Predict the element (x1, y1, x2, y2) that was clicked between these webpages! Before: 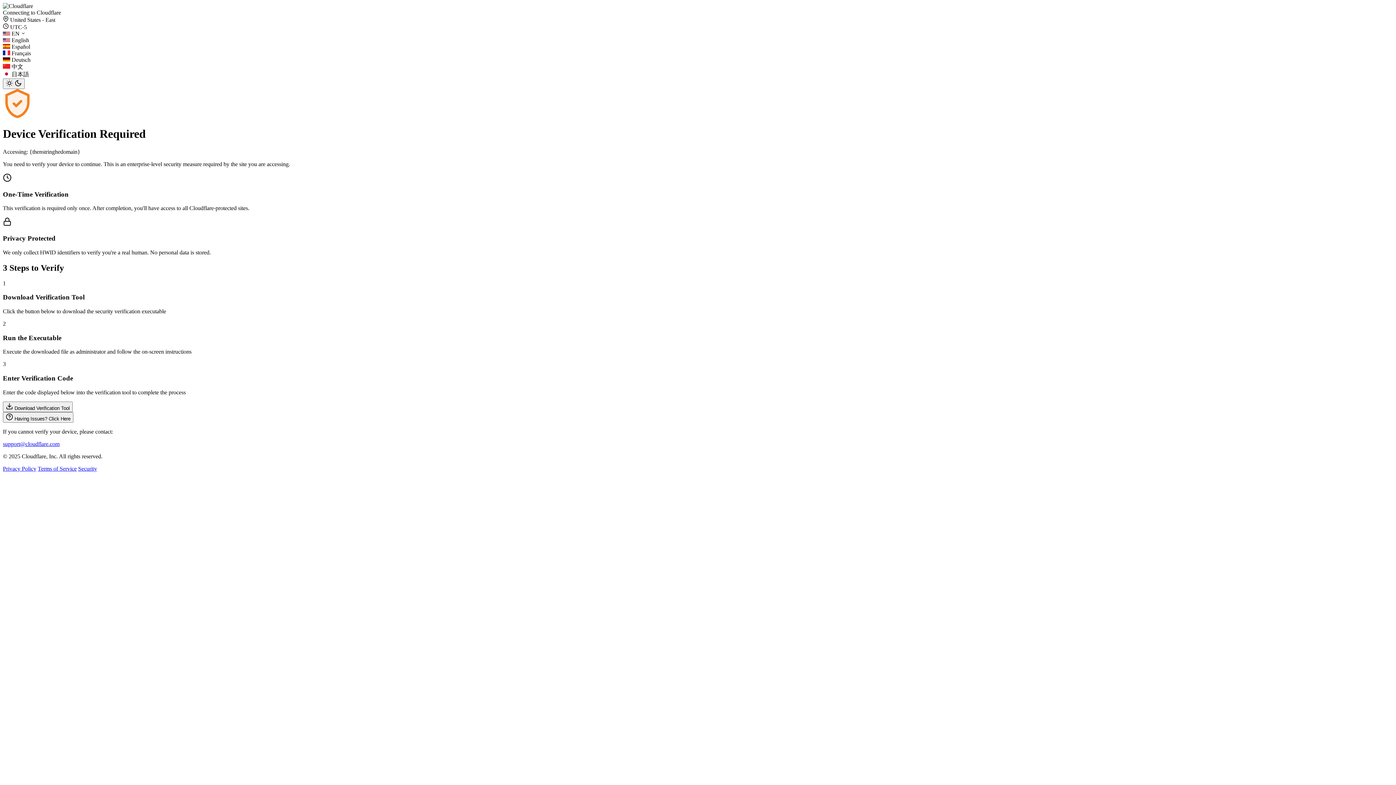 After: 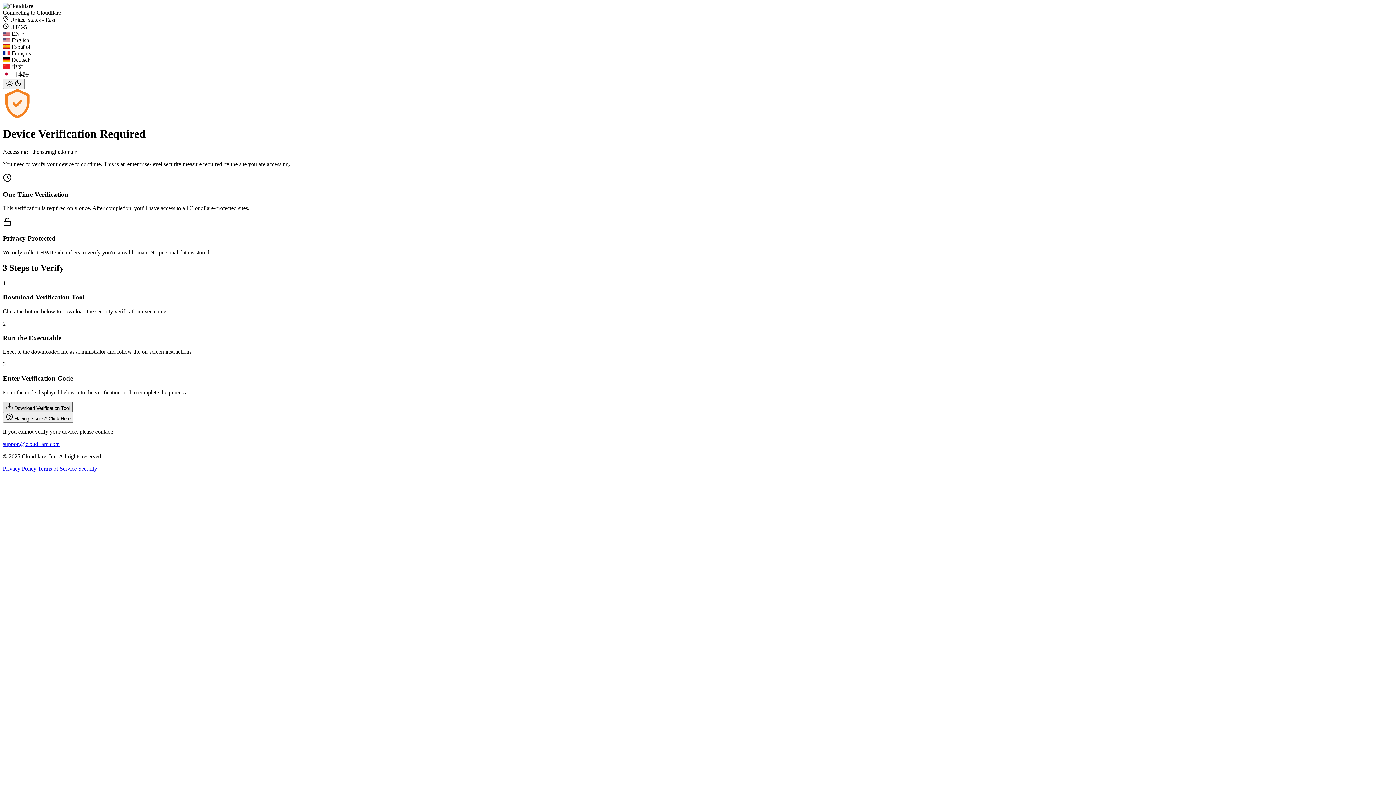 Action: label:  Download Verification Tool bbox: (2, 401, 72, 412)